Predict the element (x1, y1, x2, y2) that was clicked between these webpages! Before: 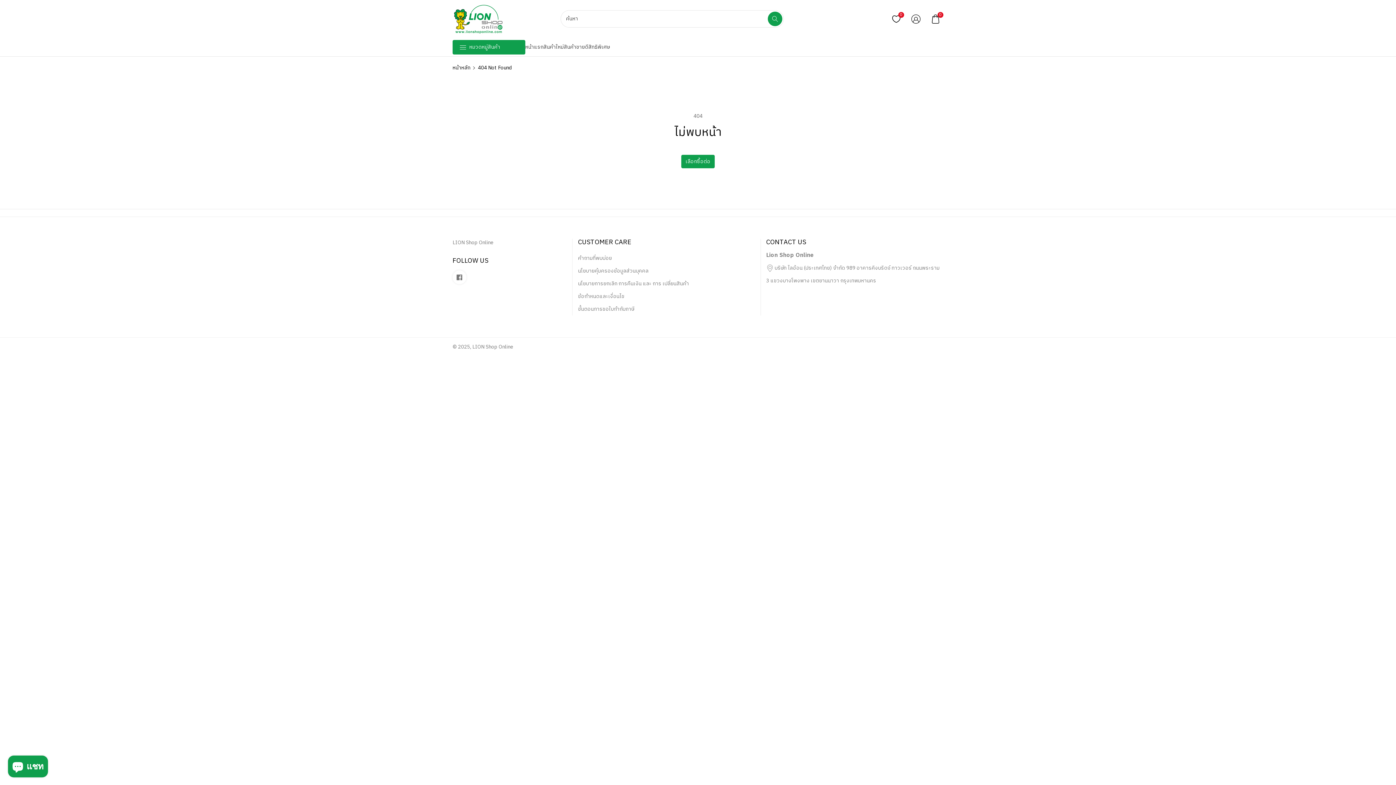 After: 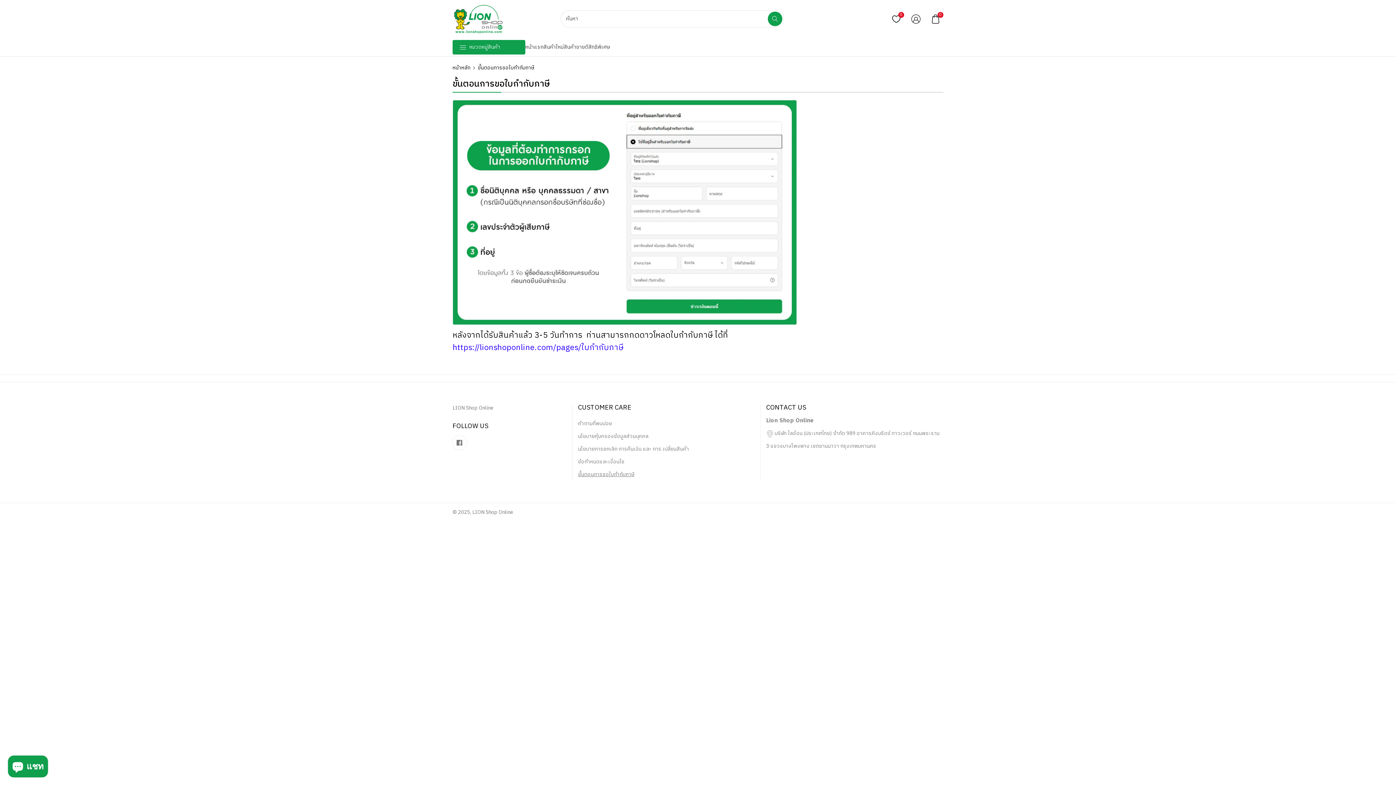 Action: label: ขั้นตอนการขอใบกํากับภาษี bbox: (578, 304, 634, 313)